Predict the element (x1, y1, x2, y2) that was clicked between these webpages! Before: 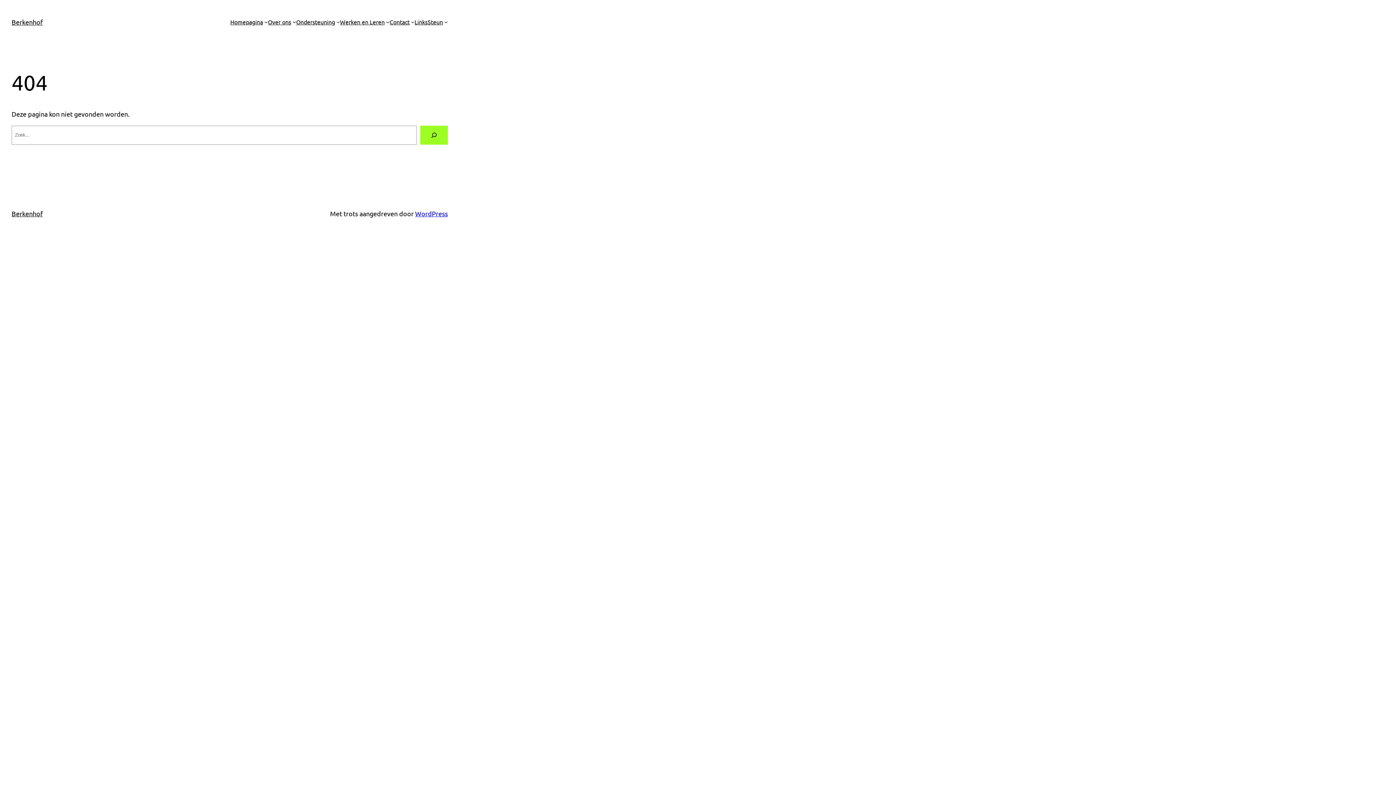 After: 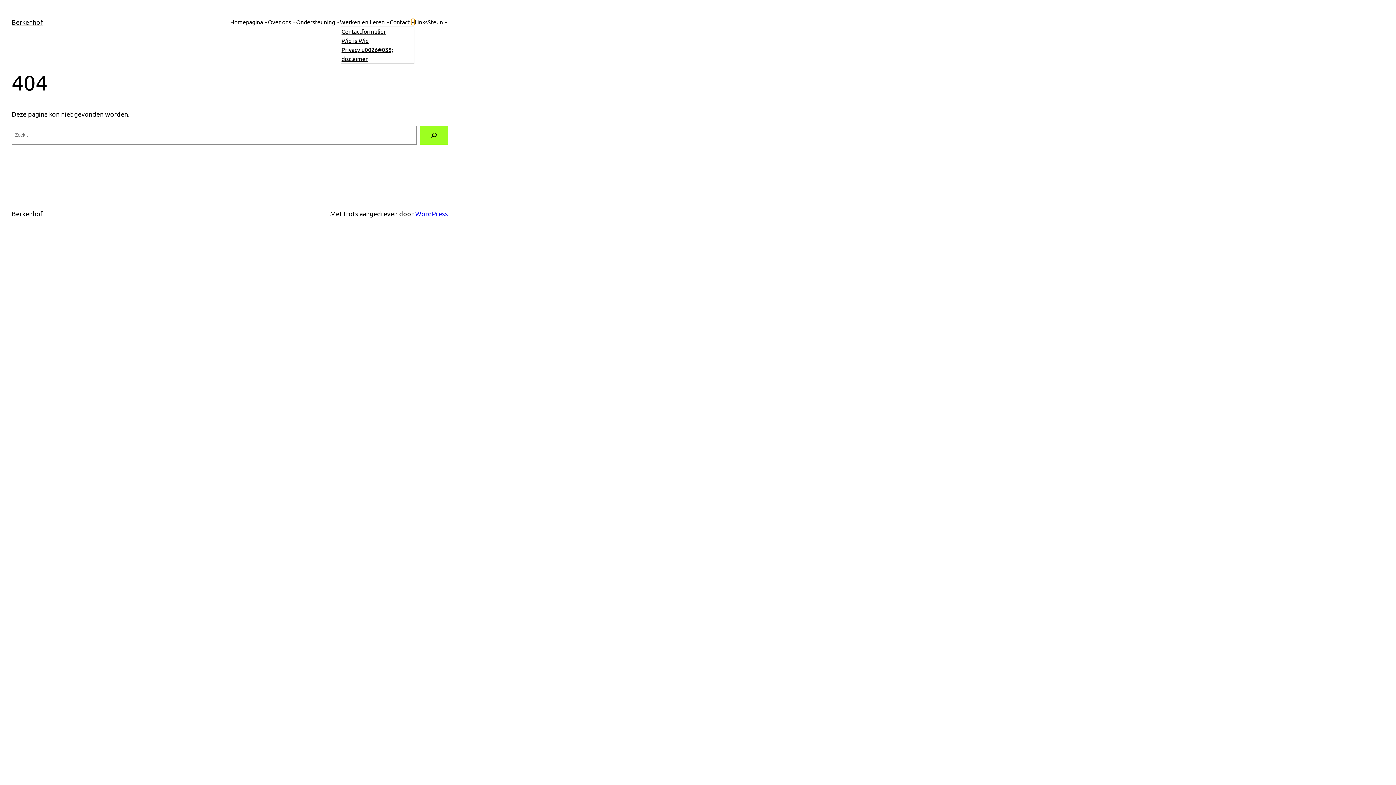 Action: label: Contact submenu bbox: (411, 20, 414, 23)